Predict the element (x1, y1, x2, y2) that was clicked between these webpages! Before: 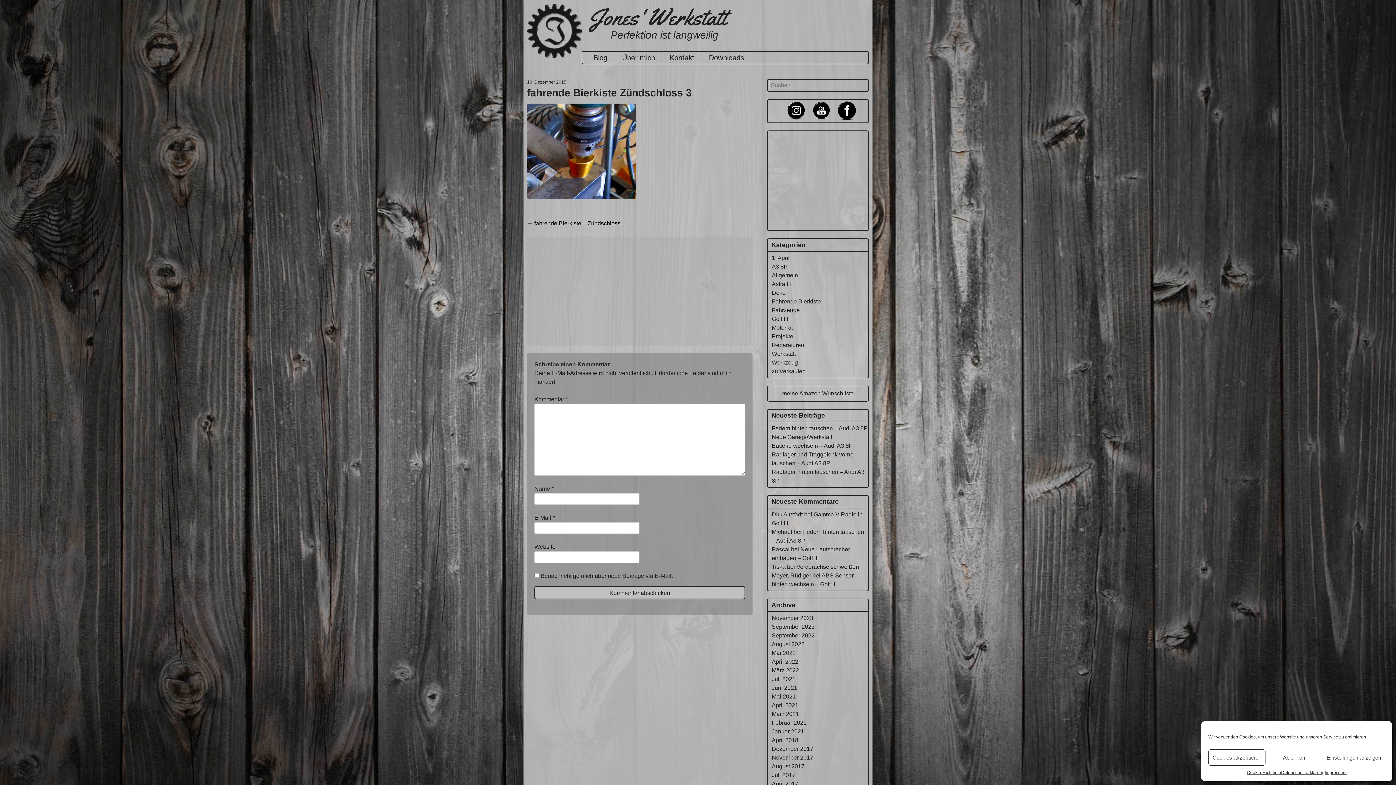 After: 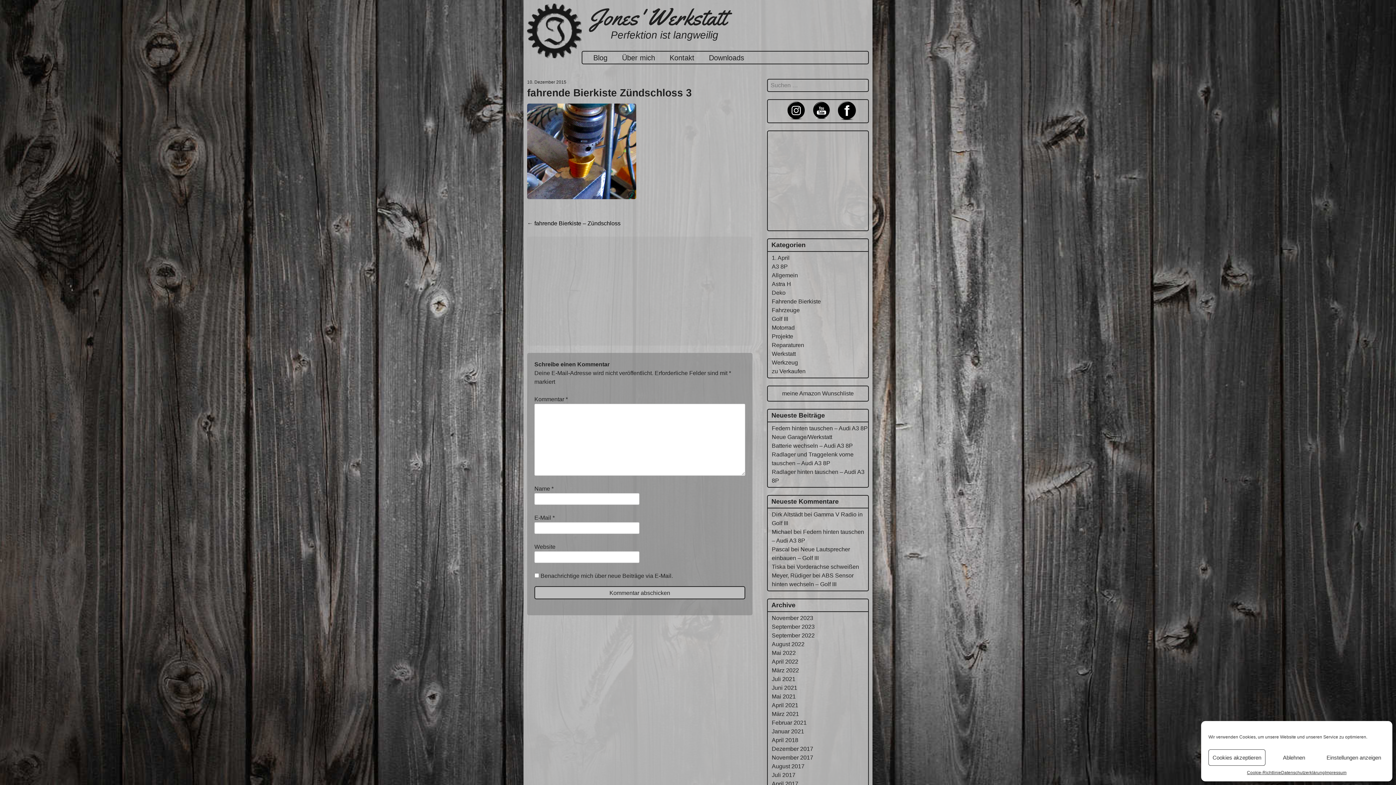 Action: bbox: (838, 101, 856, 120)